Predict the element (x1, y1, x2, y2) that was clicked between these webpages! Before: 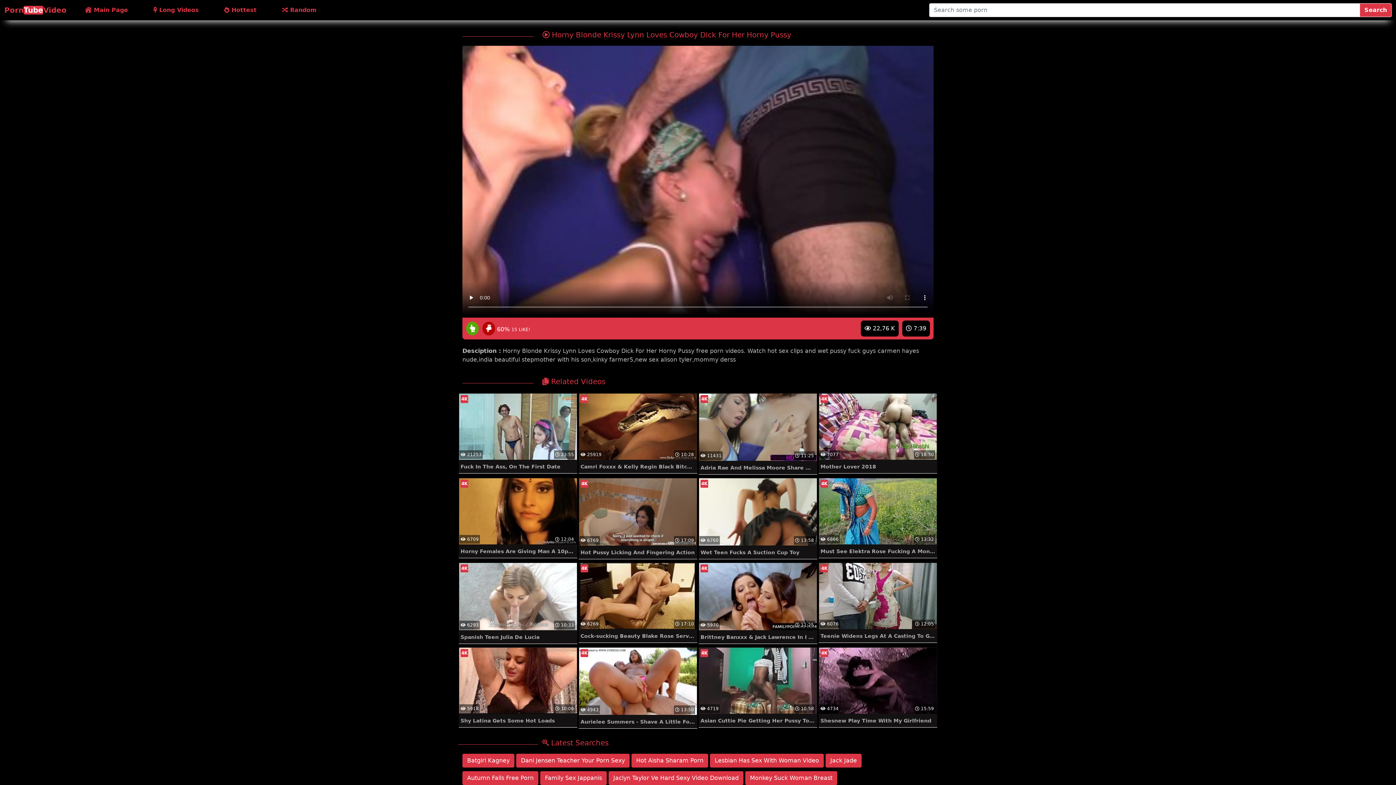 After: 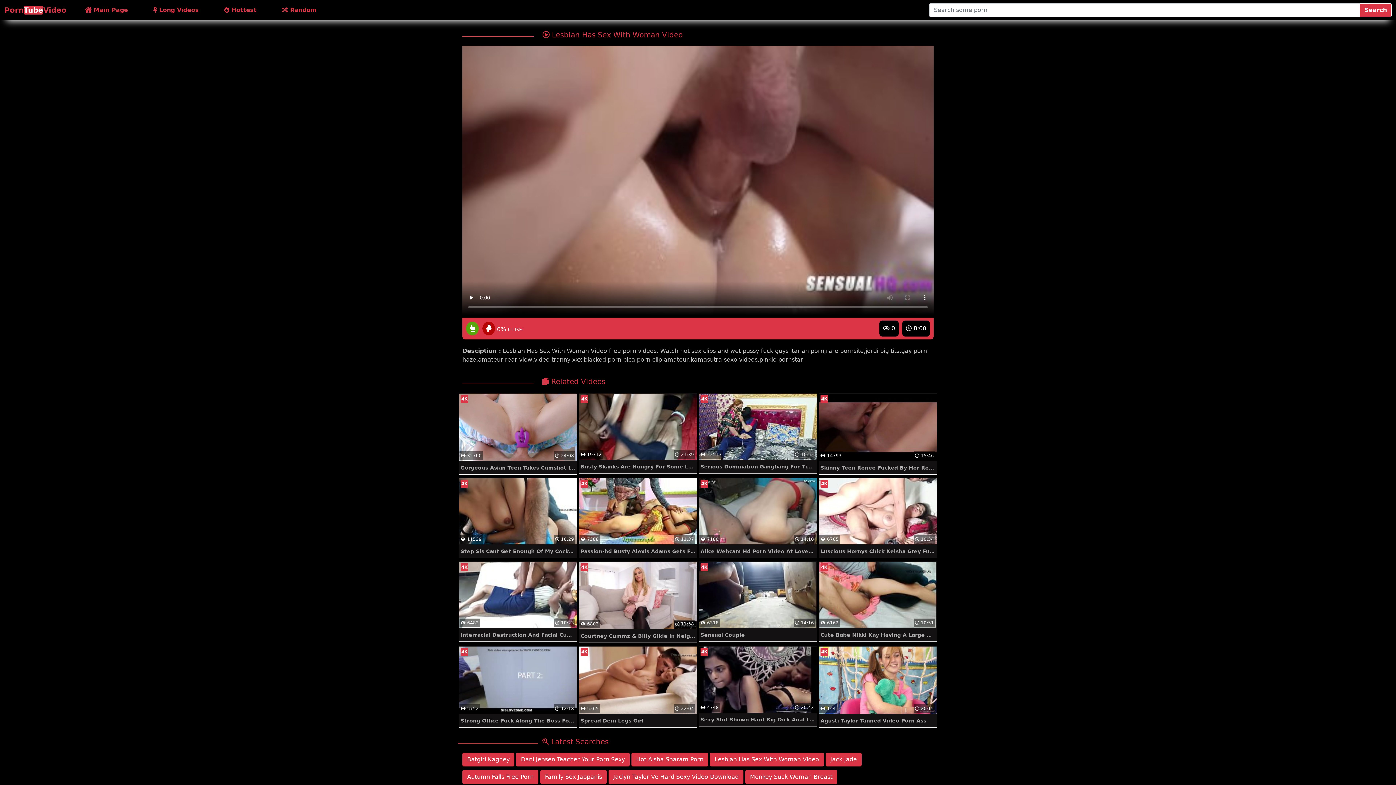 Action: bbox: (710, 754, 824, 768) label: Lesbian Has Sex With Woman Video